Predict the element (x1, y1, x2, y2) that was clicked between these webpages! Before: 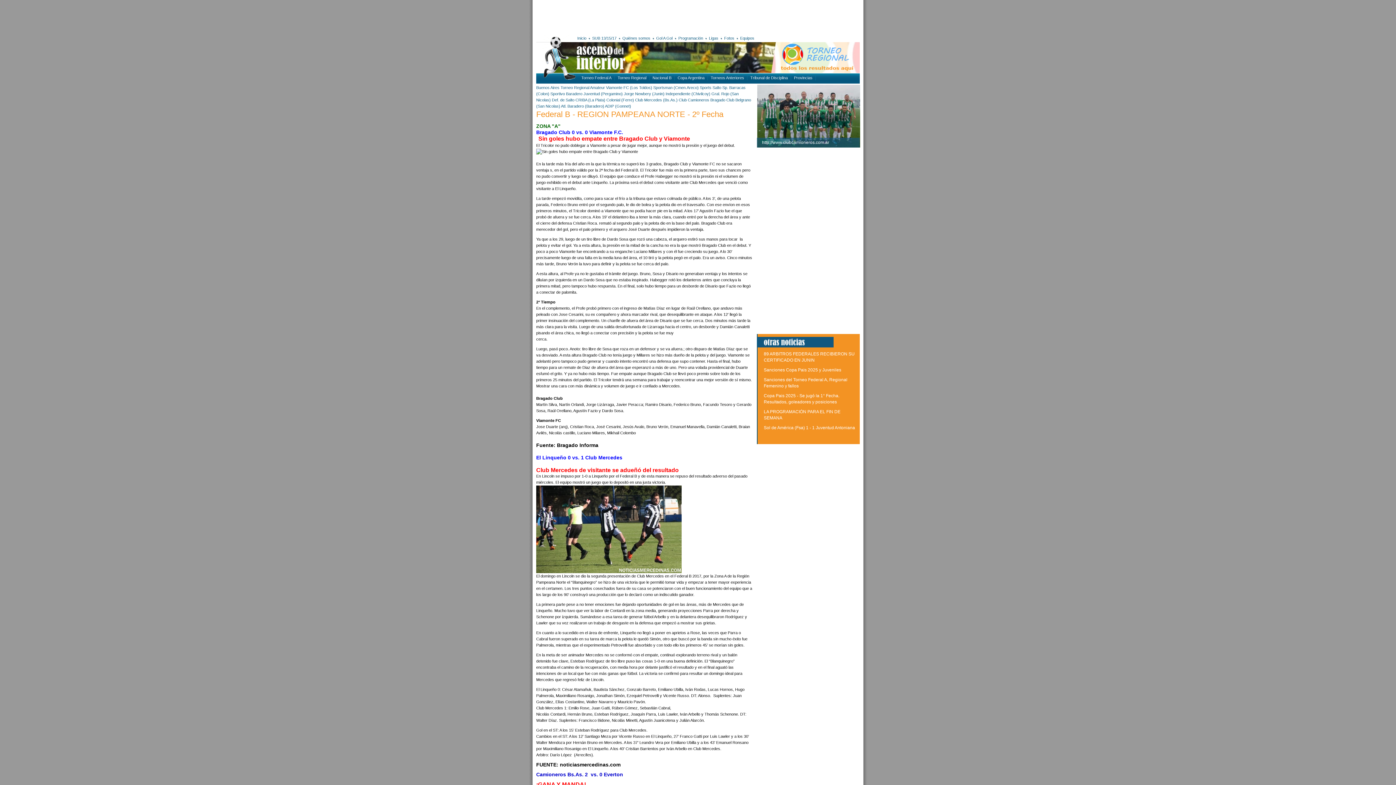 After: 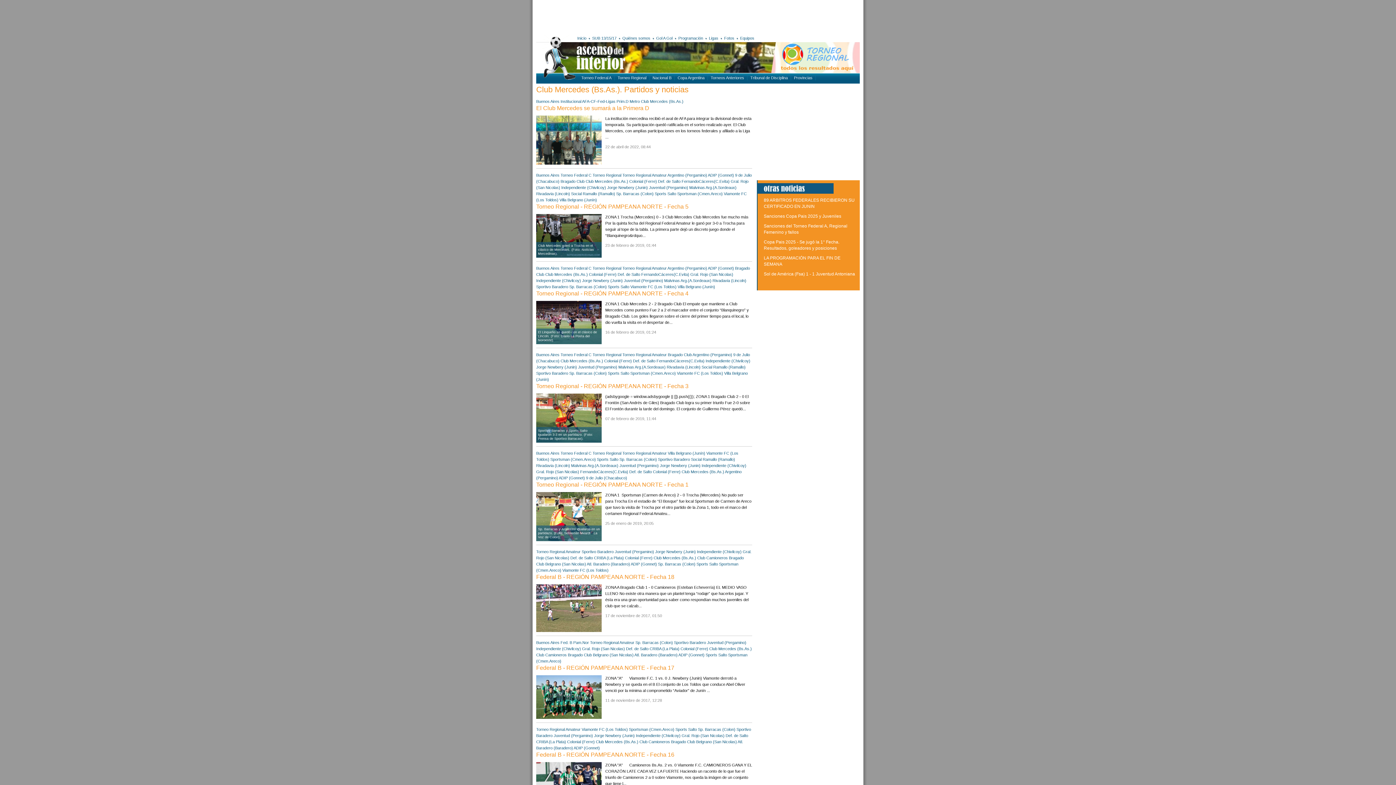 Action: label: Club Mercedes (Bs.As.) bbox: (635, 97, 677, 102)